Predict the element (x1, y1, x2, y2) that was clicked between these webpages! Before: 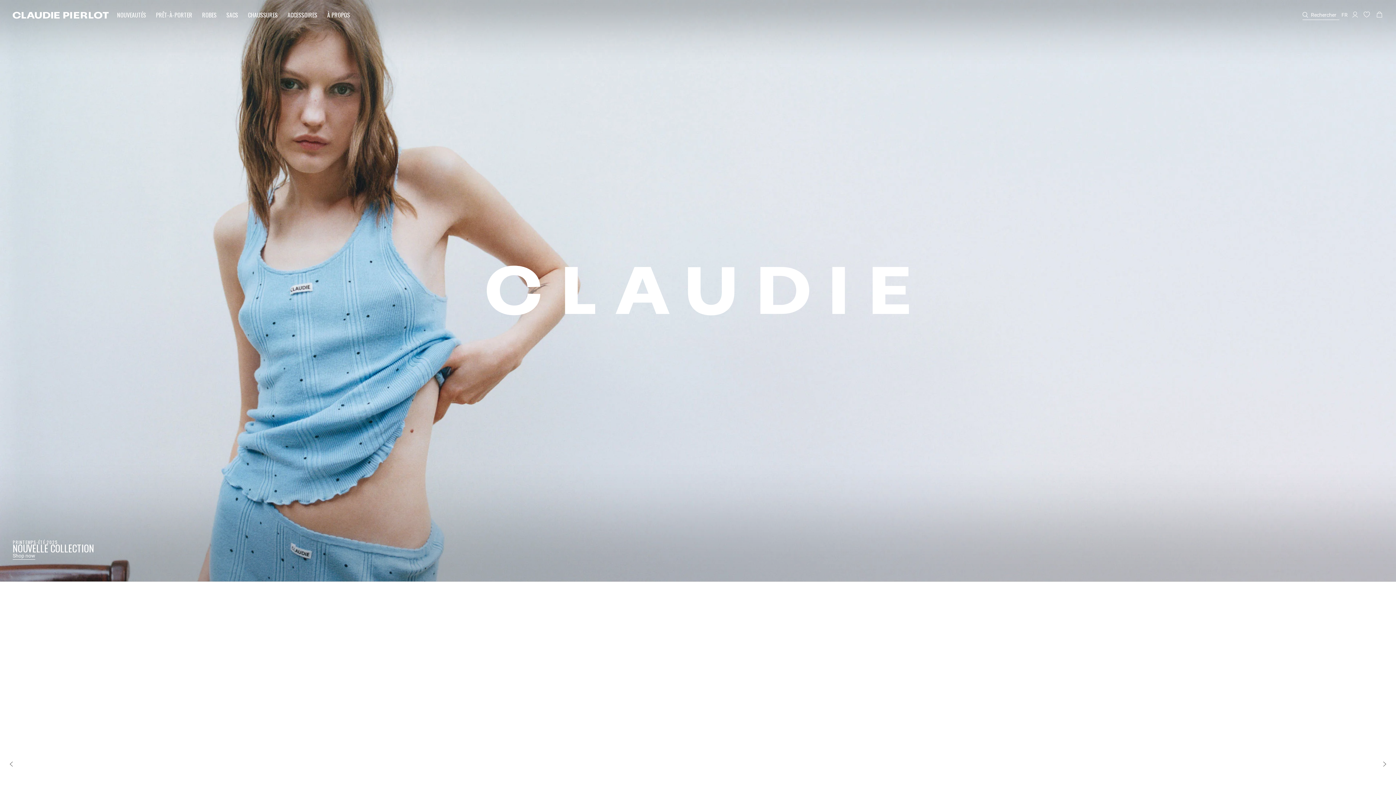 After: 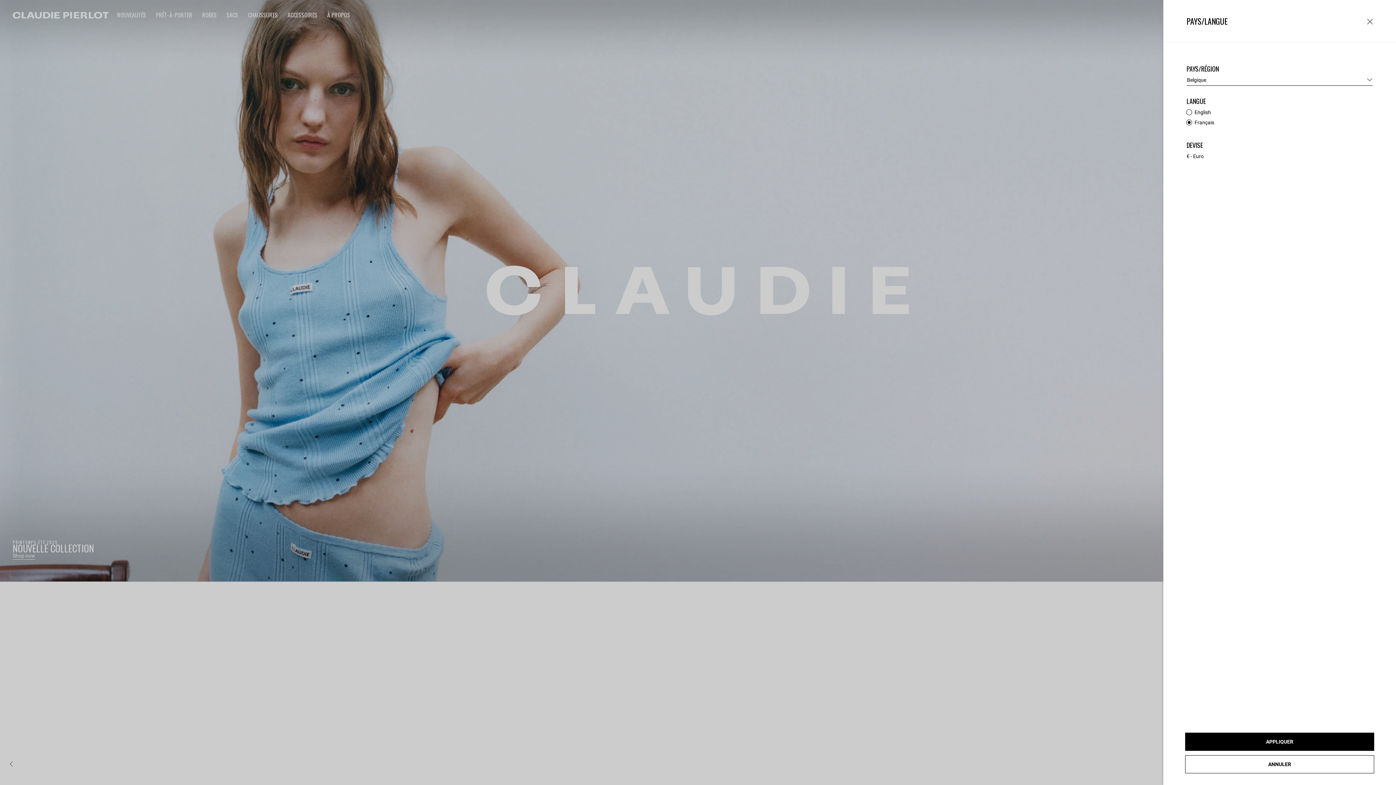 Action: bbox: (1340, 10, 1349, 18) label: Login to your account